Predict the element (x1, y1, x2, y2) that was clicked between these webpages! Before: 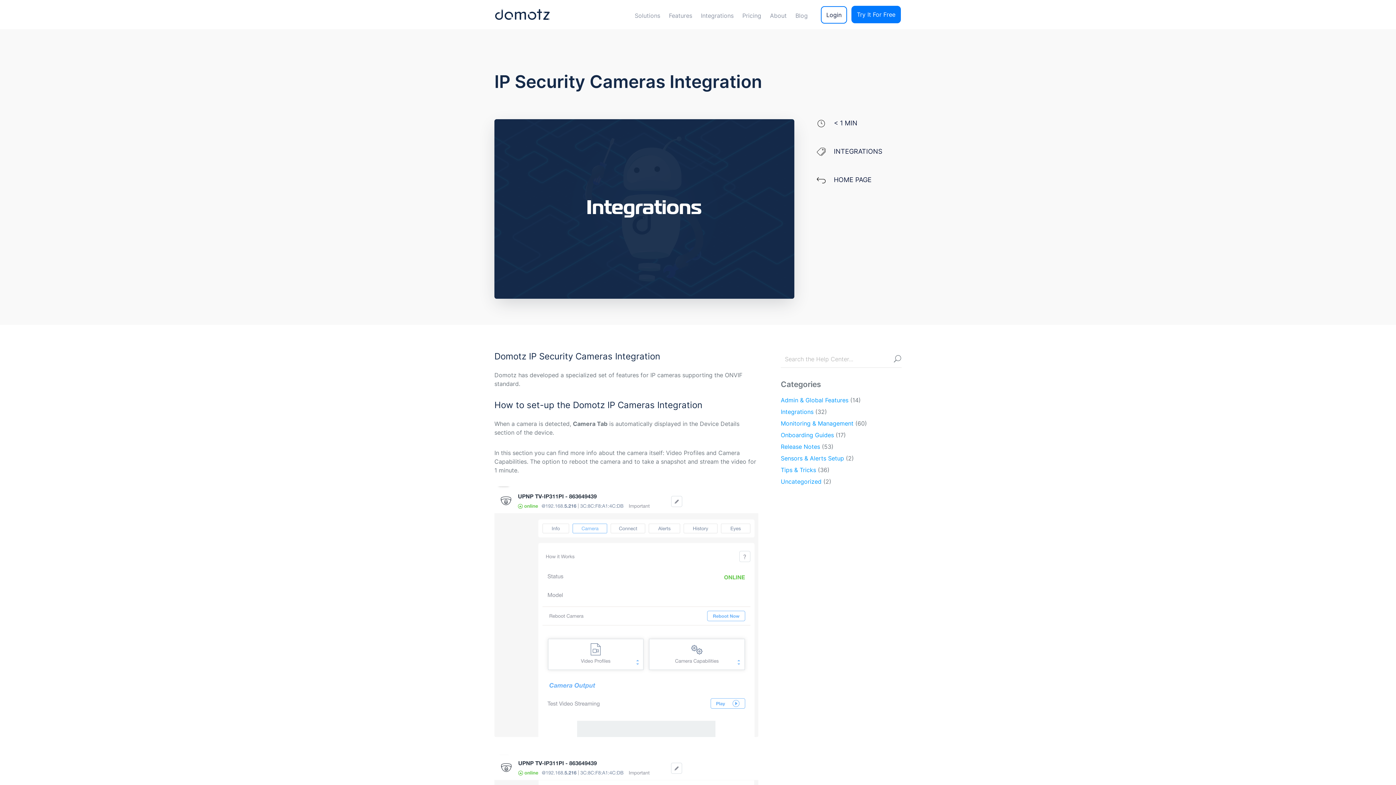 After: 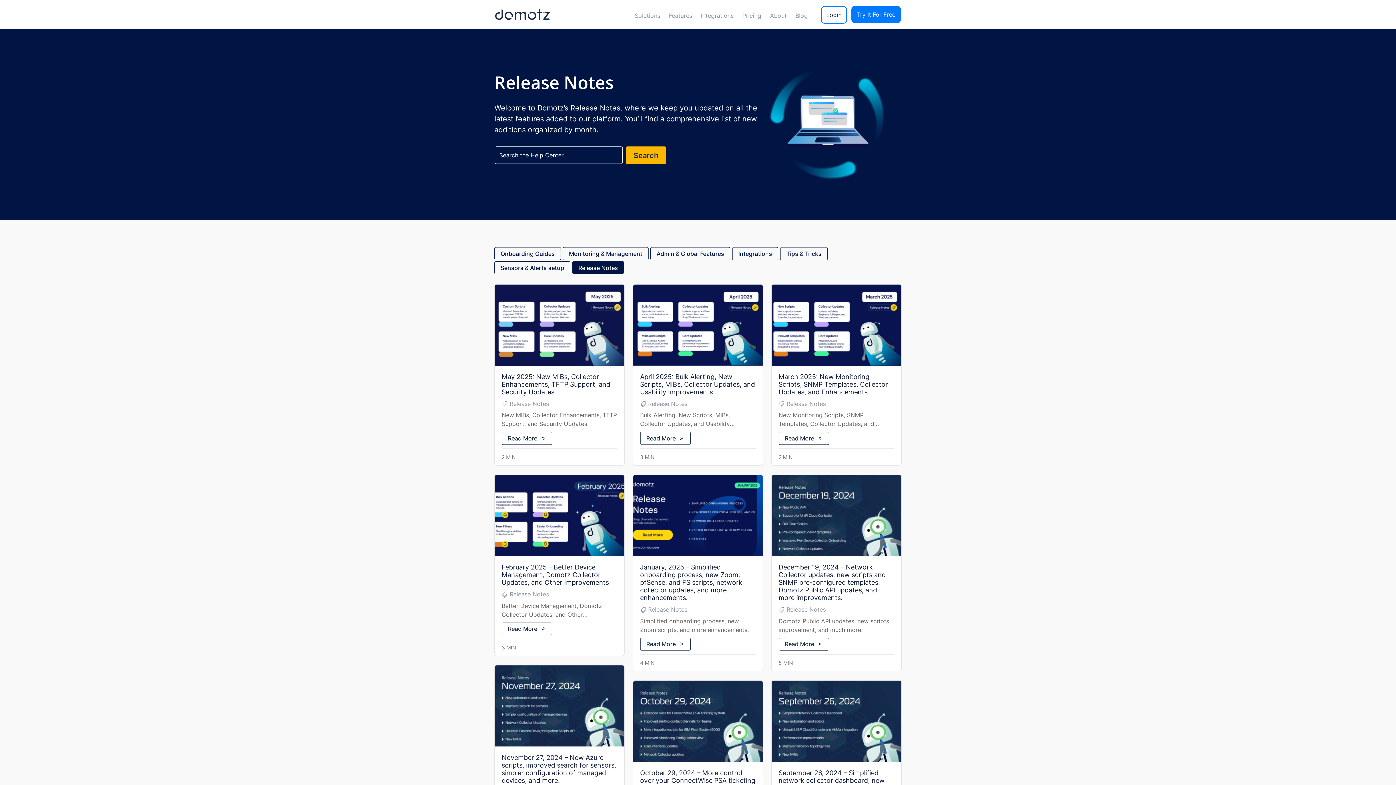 Action: label: Release Notes bbox: (780, 443, 820, 451)